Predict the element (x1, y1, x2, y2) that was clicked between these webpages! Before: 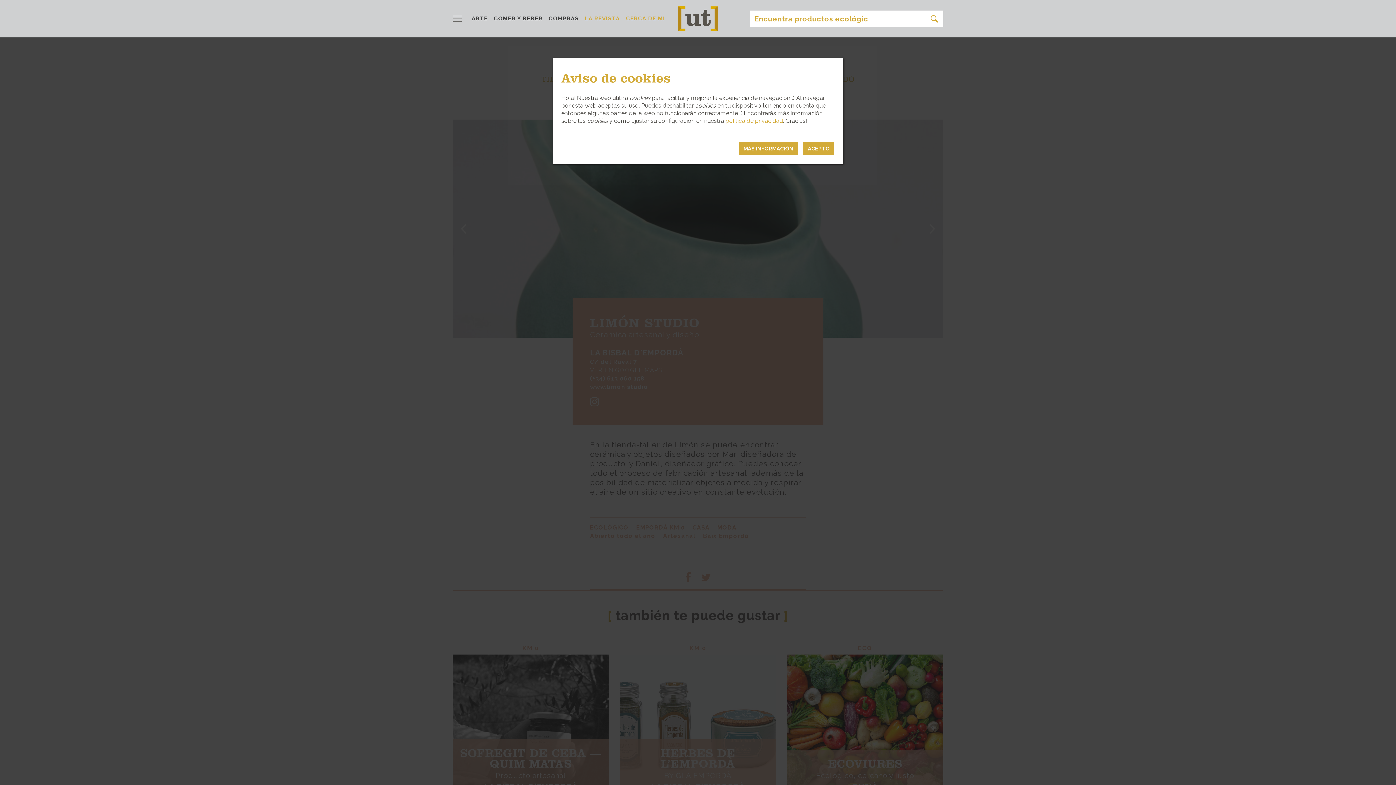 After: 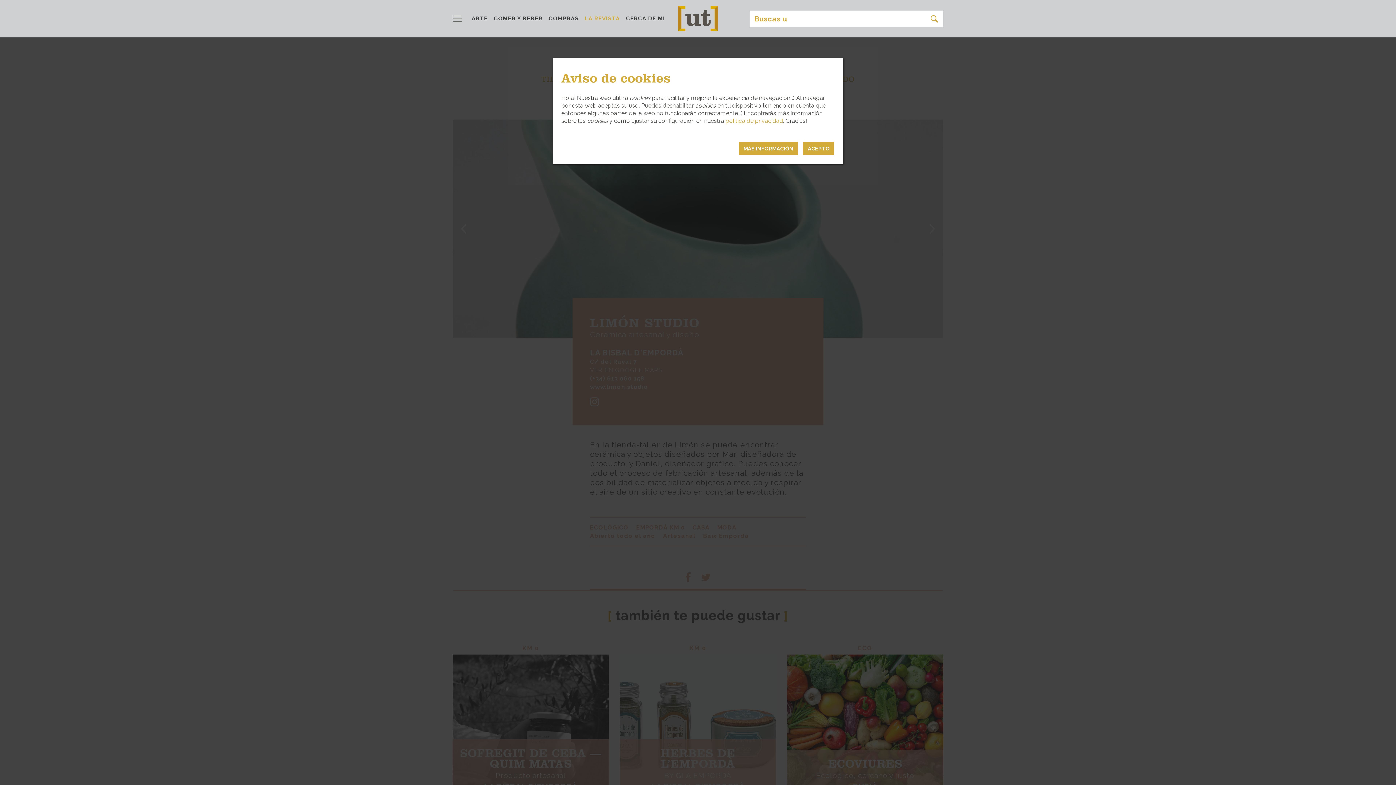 Action: bbox: (626, 12, 665, 25) label: CERCA DE MI